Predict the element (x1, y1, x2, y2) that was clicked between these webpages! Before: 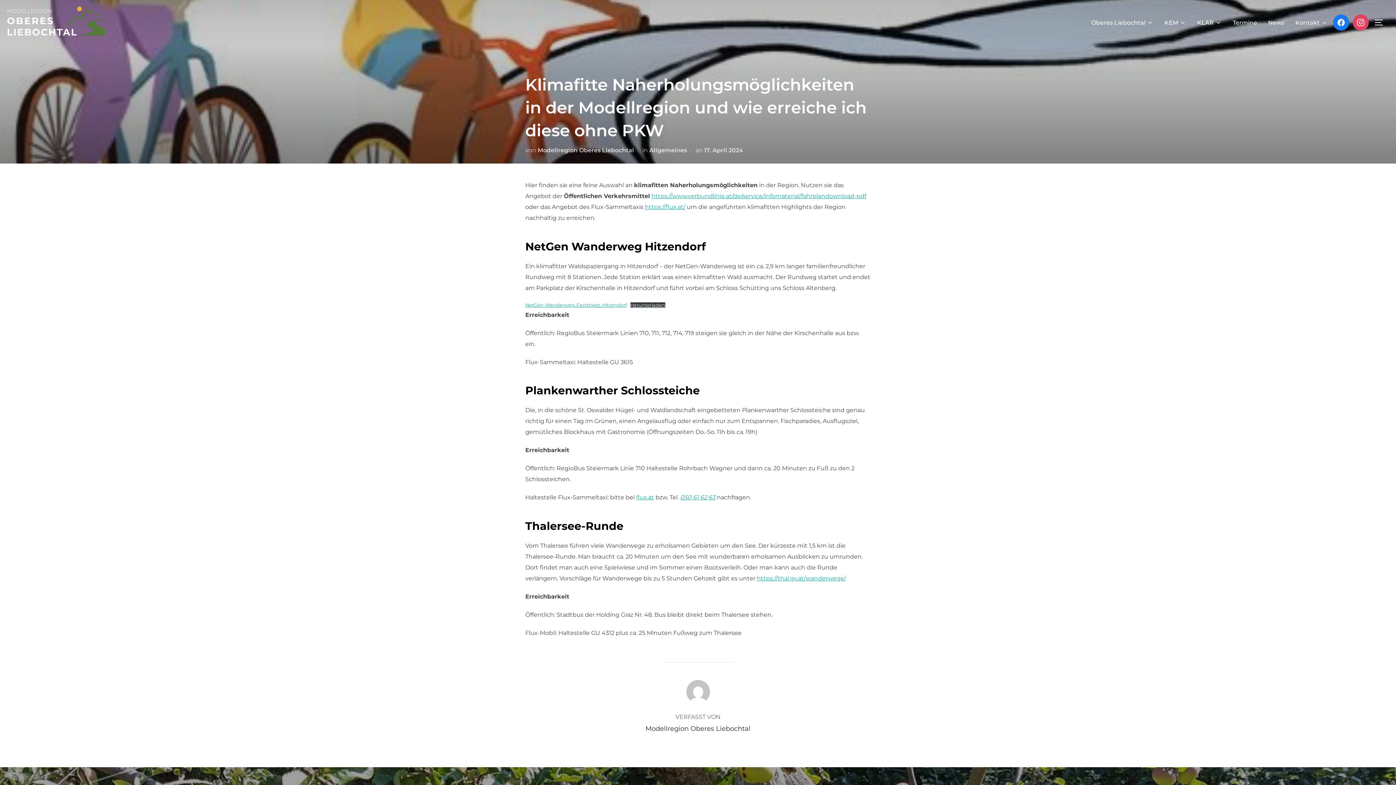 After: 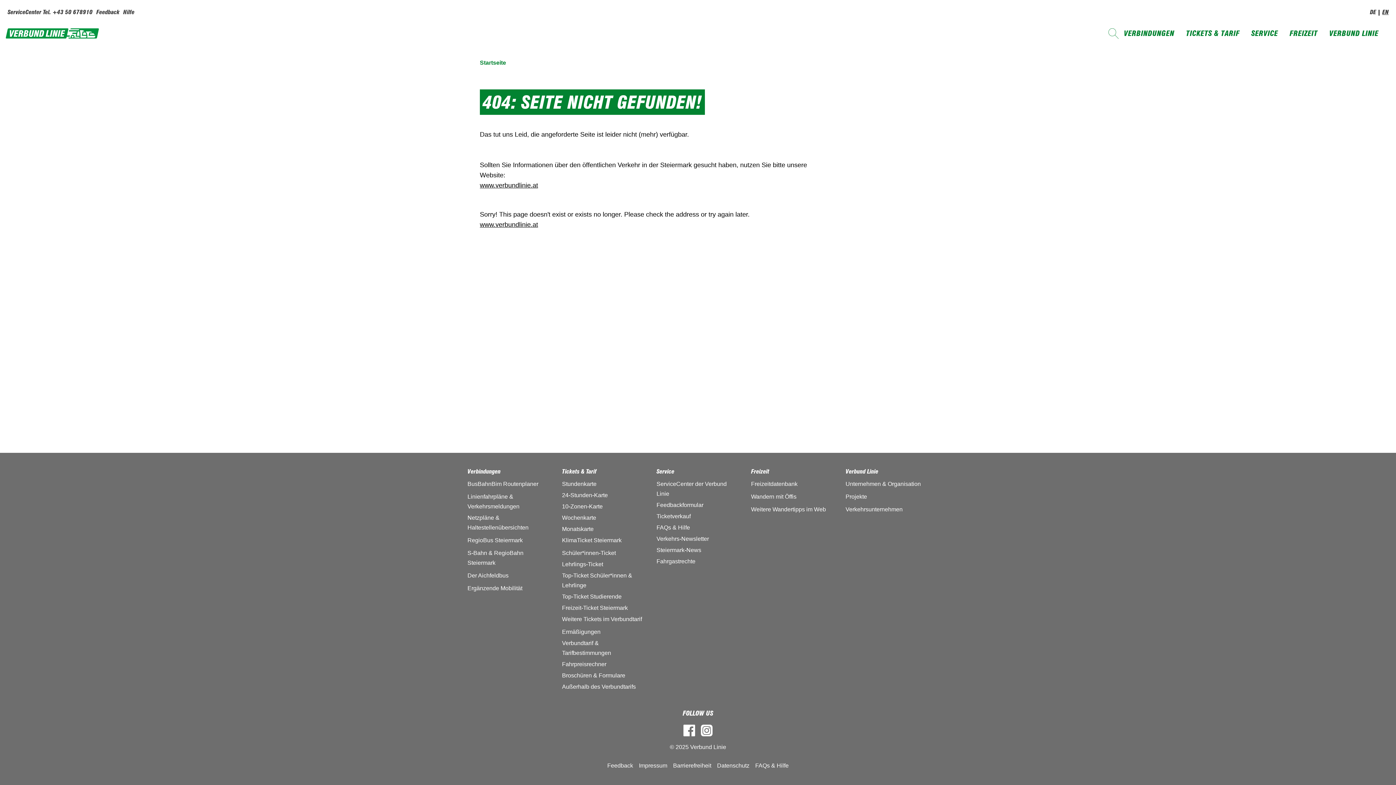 Action: bbox: (651, 192, 866, 199) label: https://www.verbundlinie.at/de/service/infomaterial/fahrplandownload-pdf